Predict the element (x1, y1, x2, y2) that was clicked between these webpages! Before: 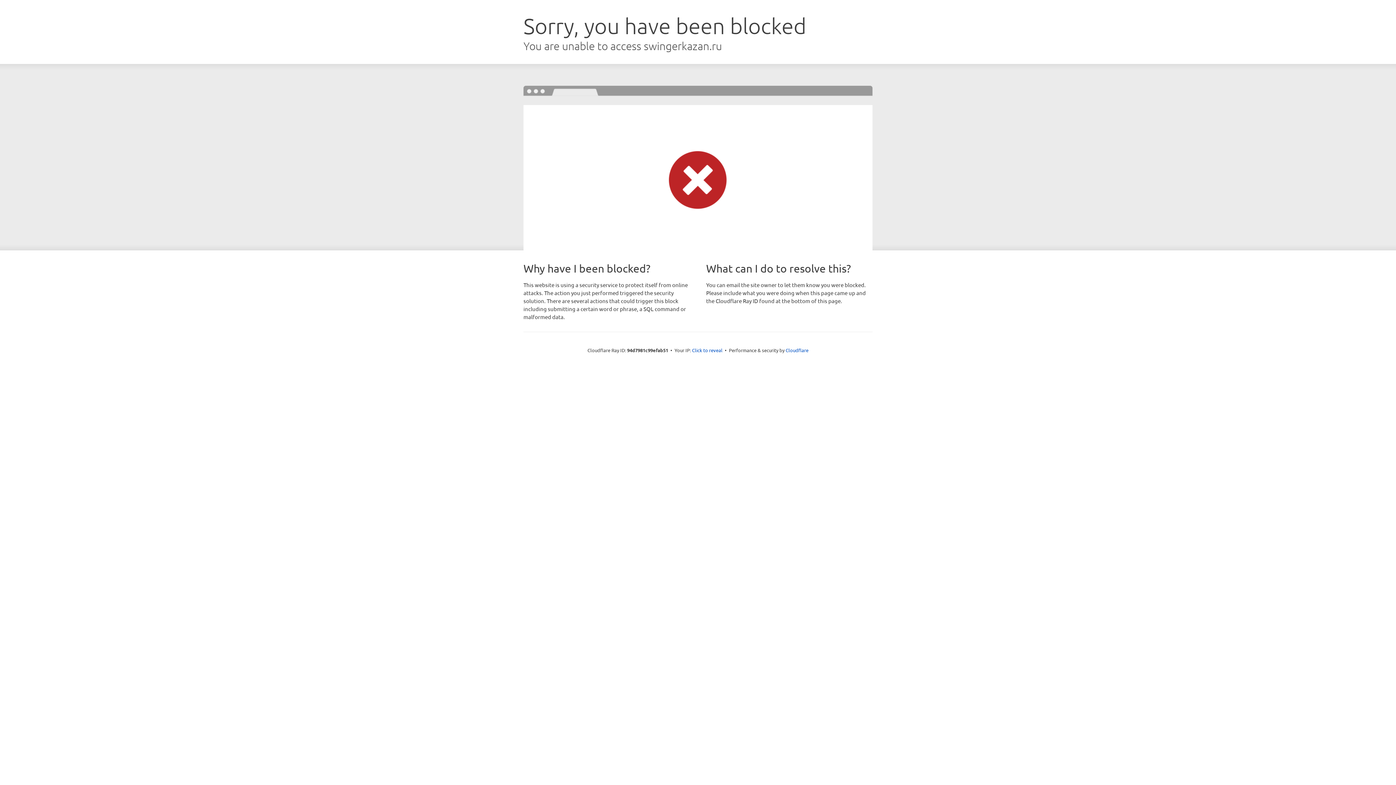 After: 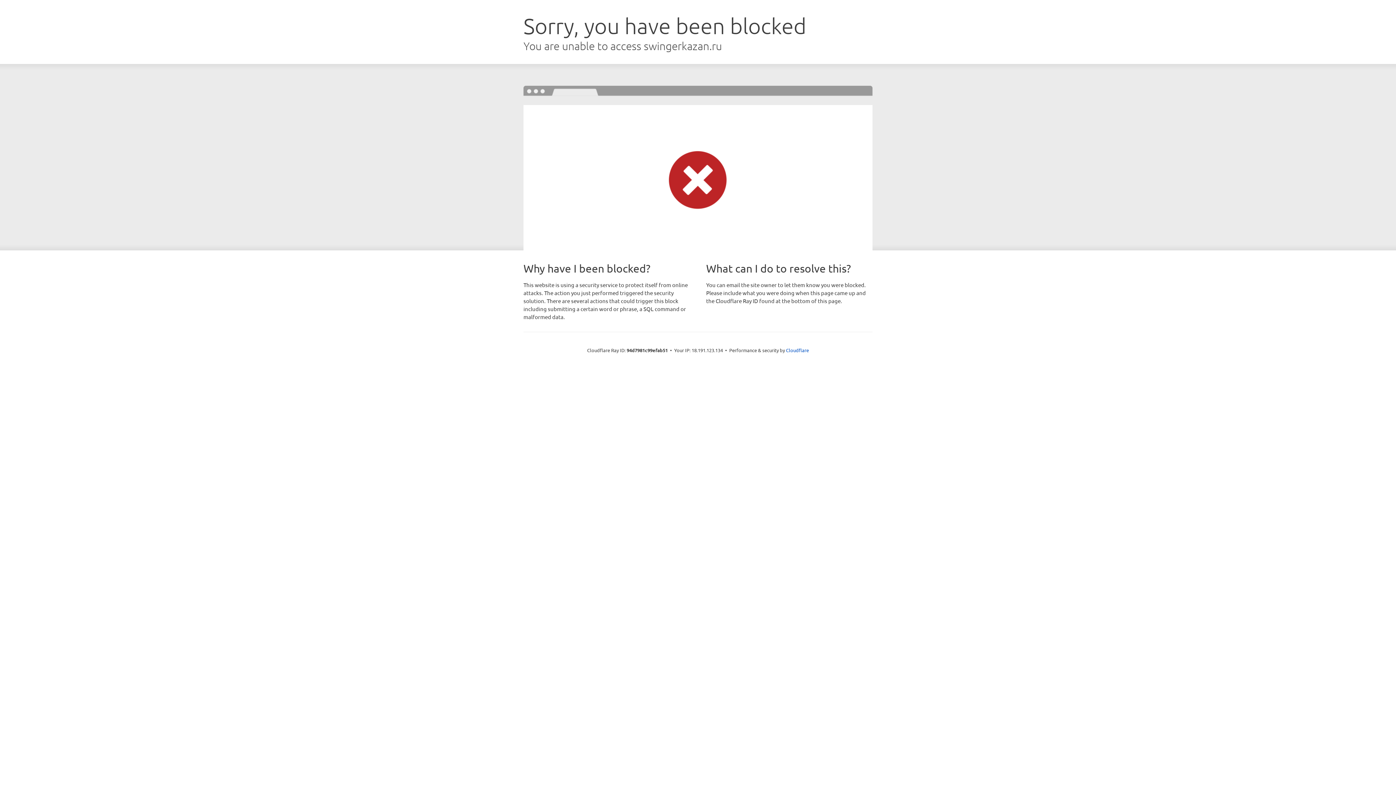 Action: bbox: (692, 346, 722, 353) label: Click to reveal